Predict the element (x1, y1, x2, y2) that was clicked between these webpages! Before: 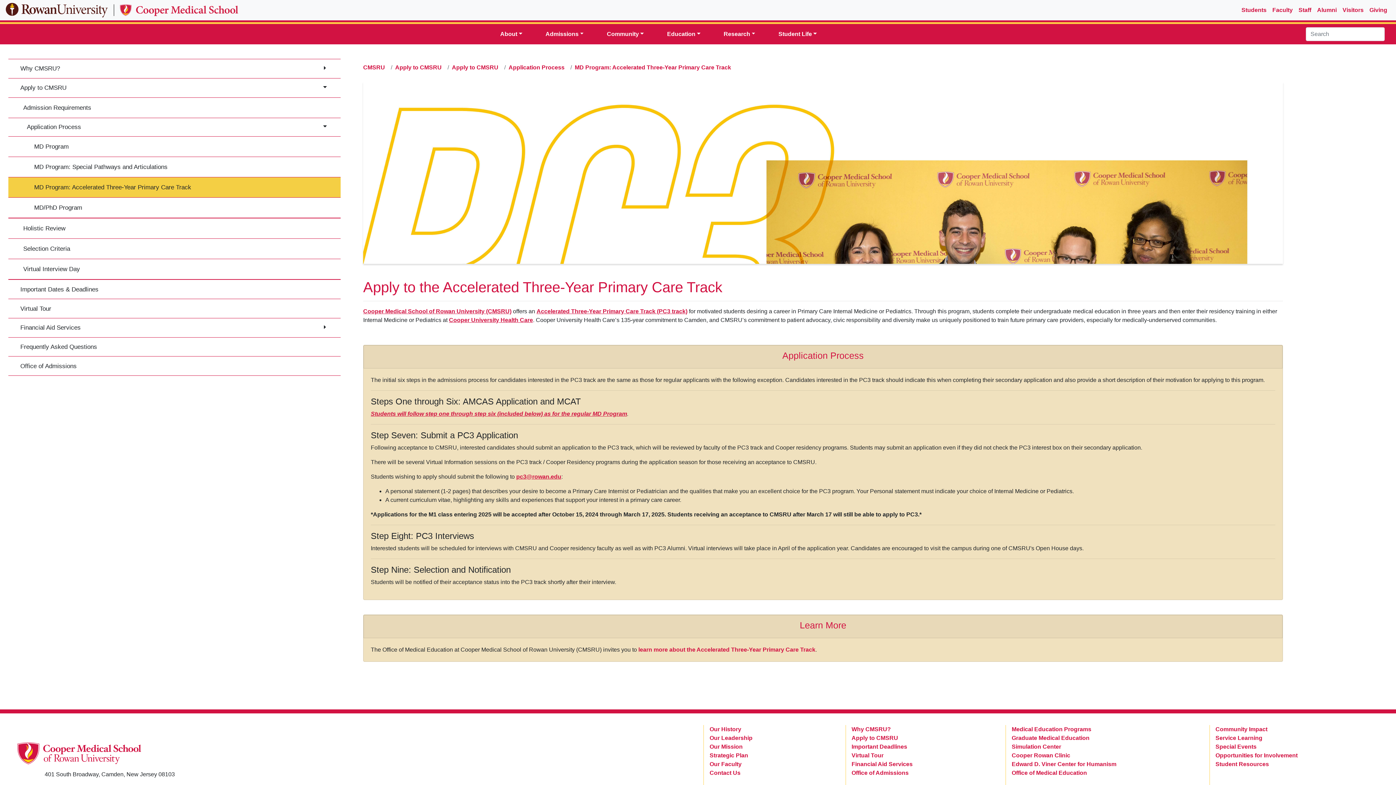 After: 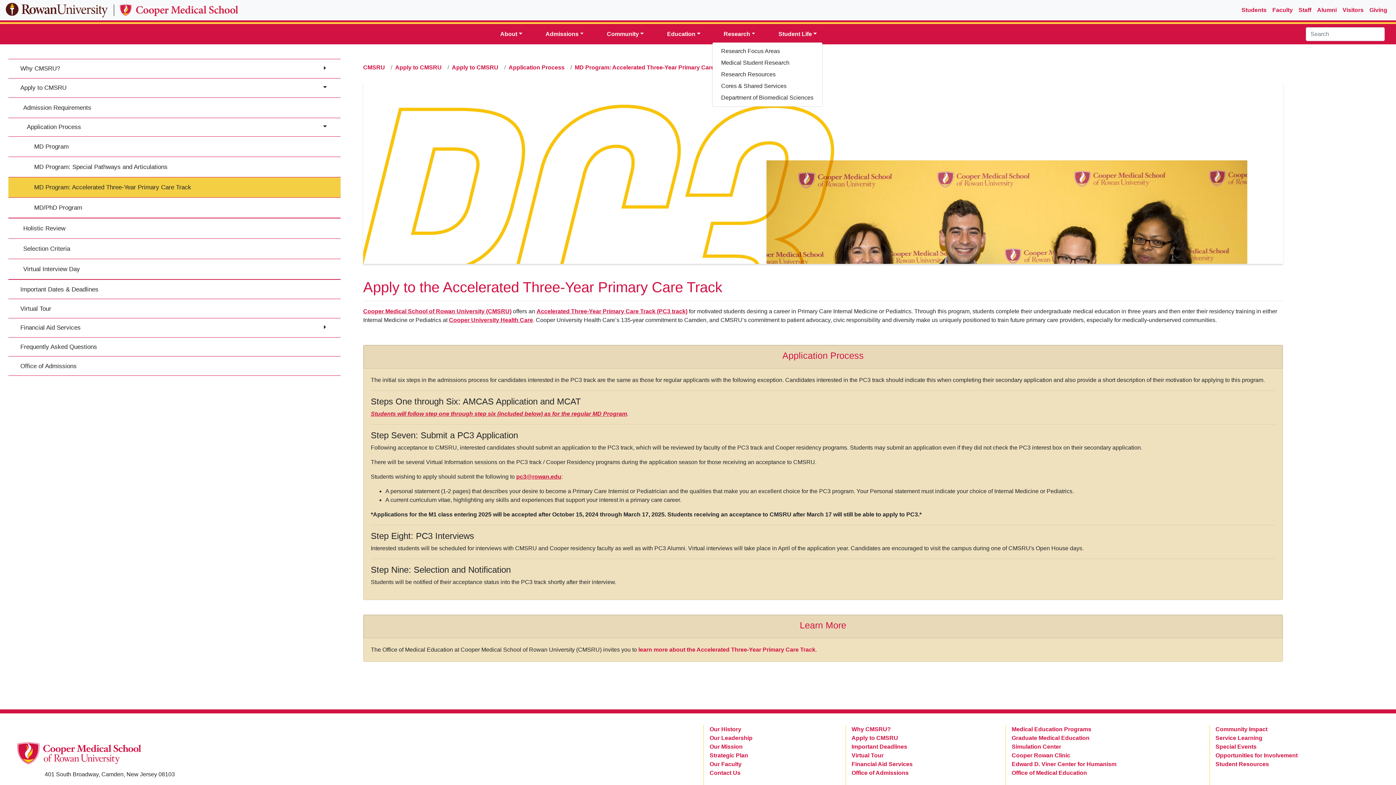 Action: label: Research bbox: (718, 26, 761, 41)